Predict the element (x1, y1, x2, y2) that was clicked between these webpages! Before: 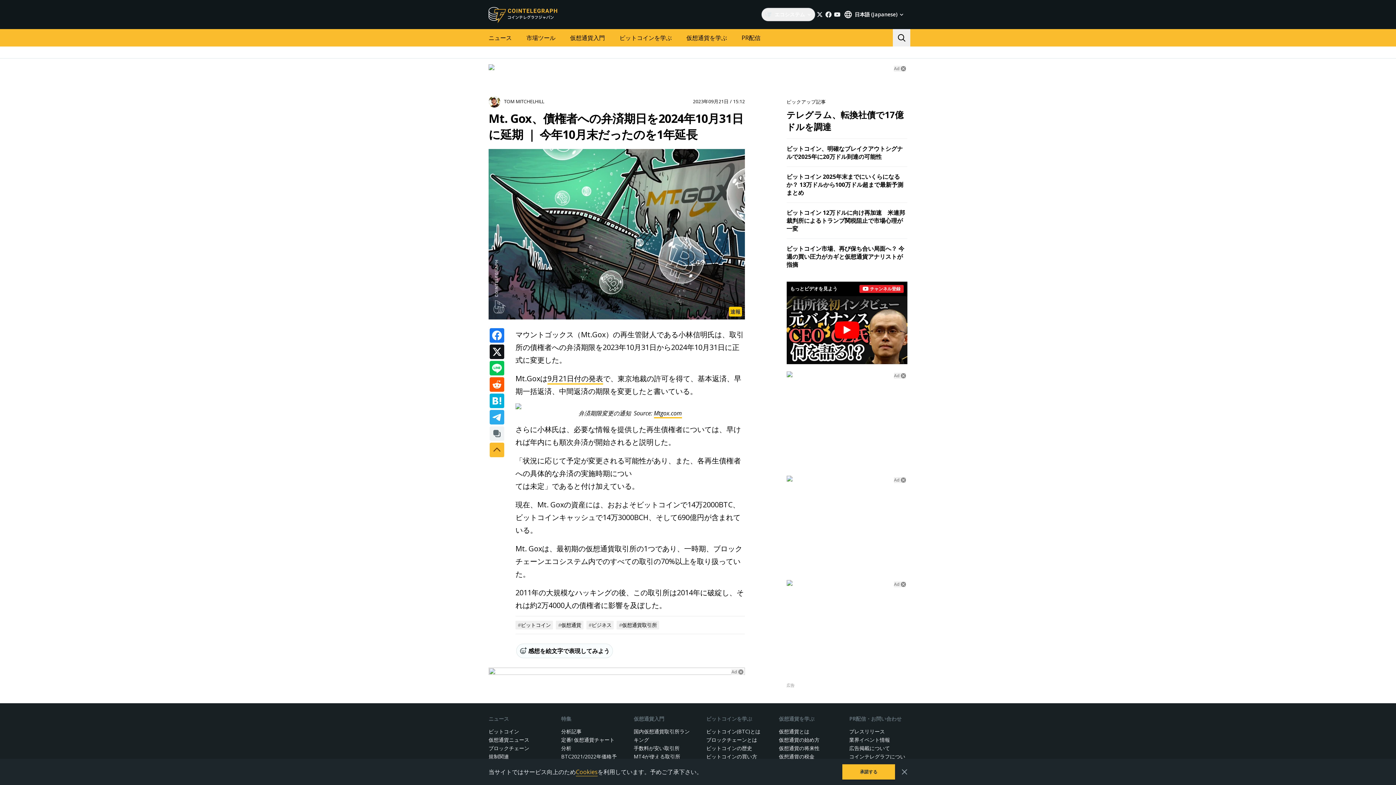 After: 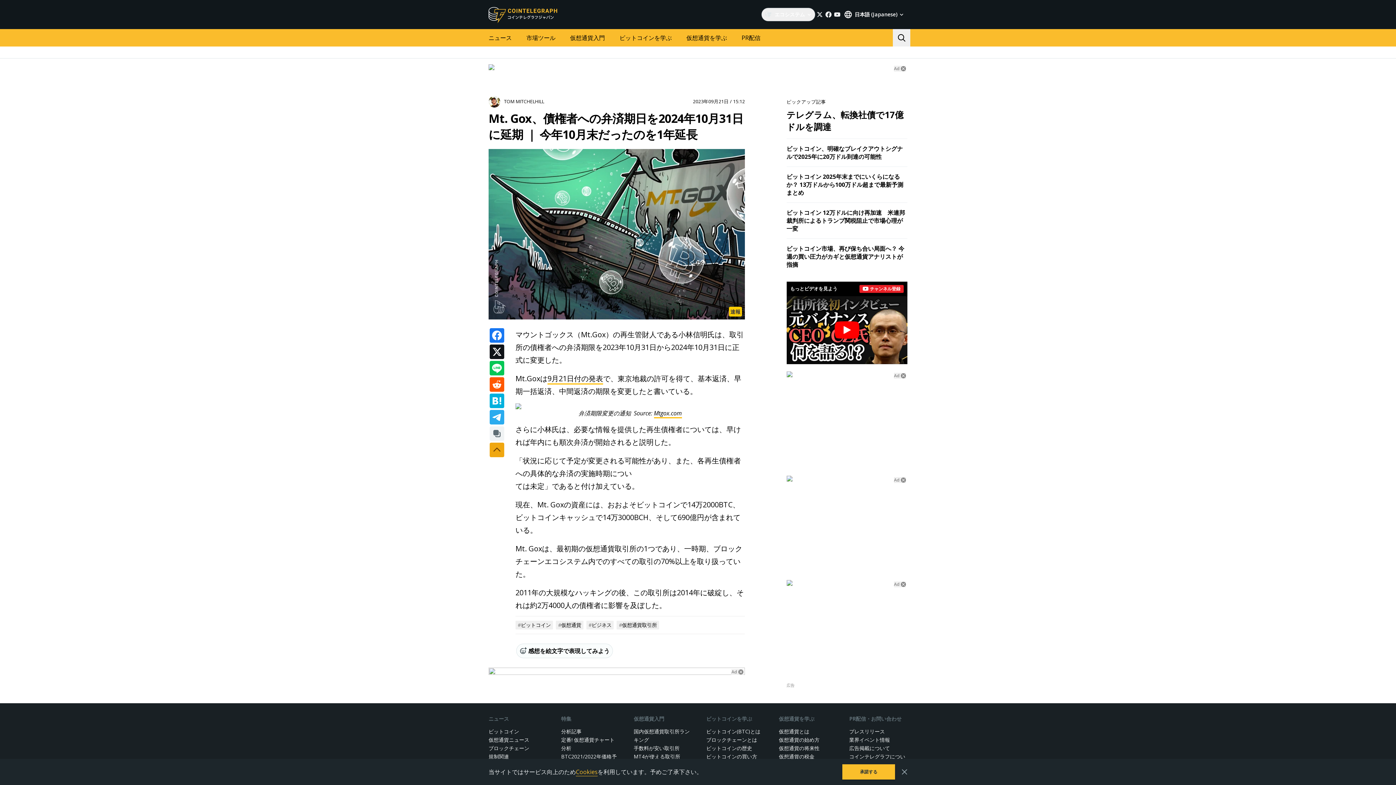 Action: bbox: (489, 443, 504, 457)